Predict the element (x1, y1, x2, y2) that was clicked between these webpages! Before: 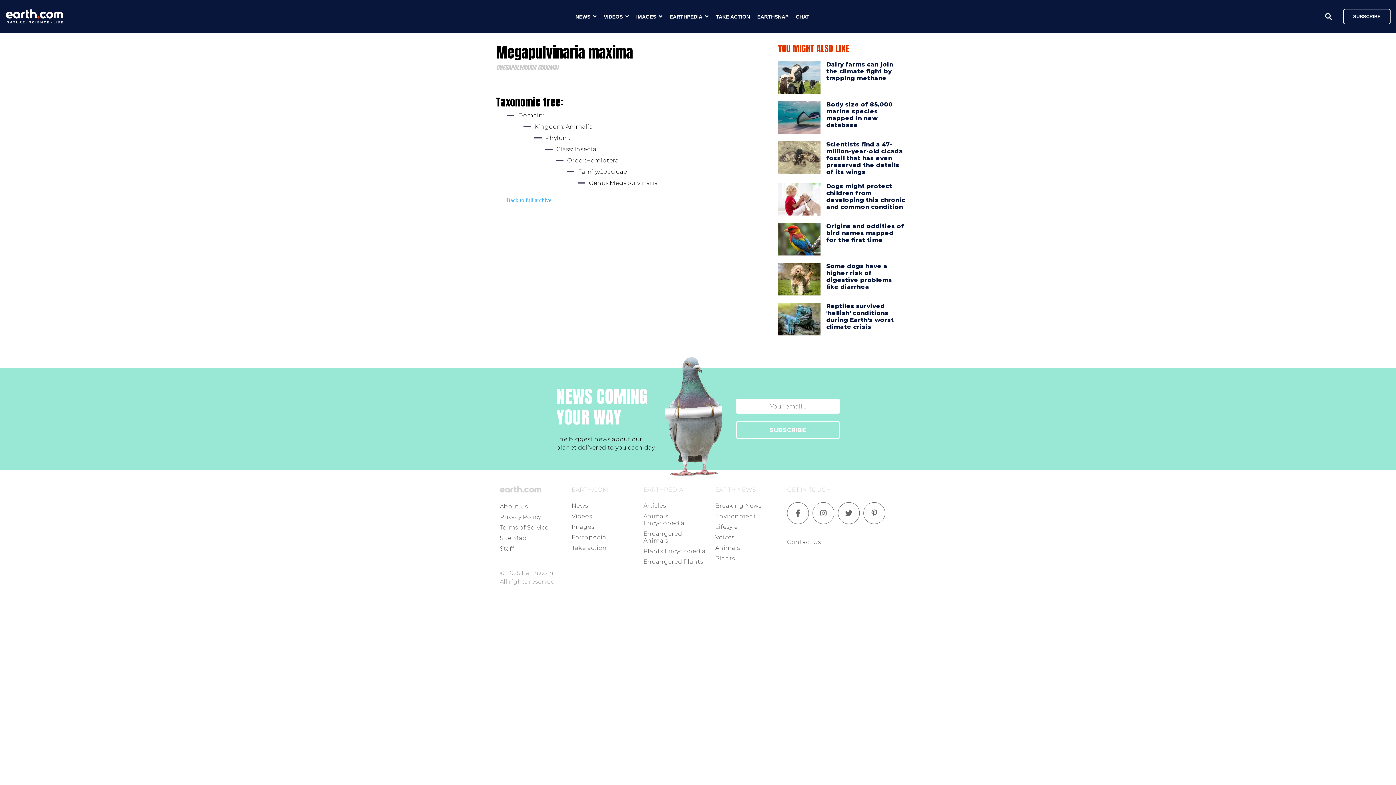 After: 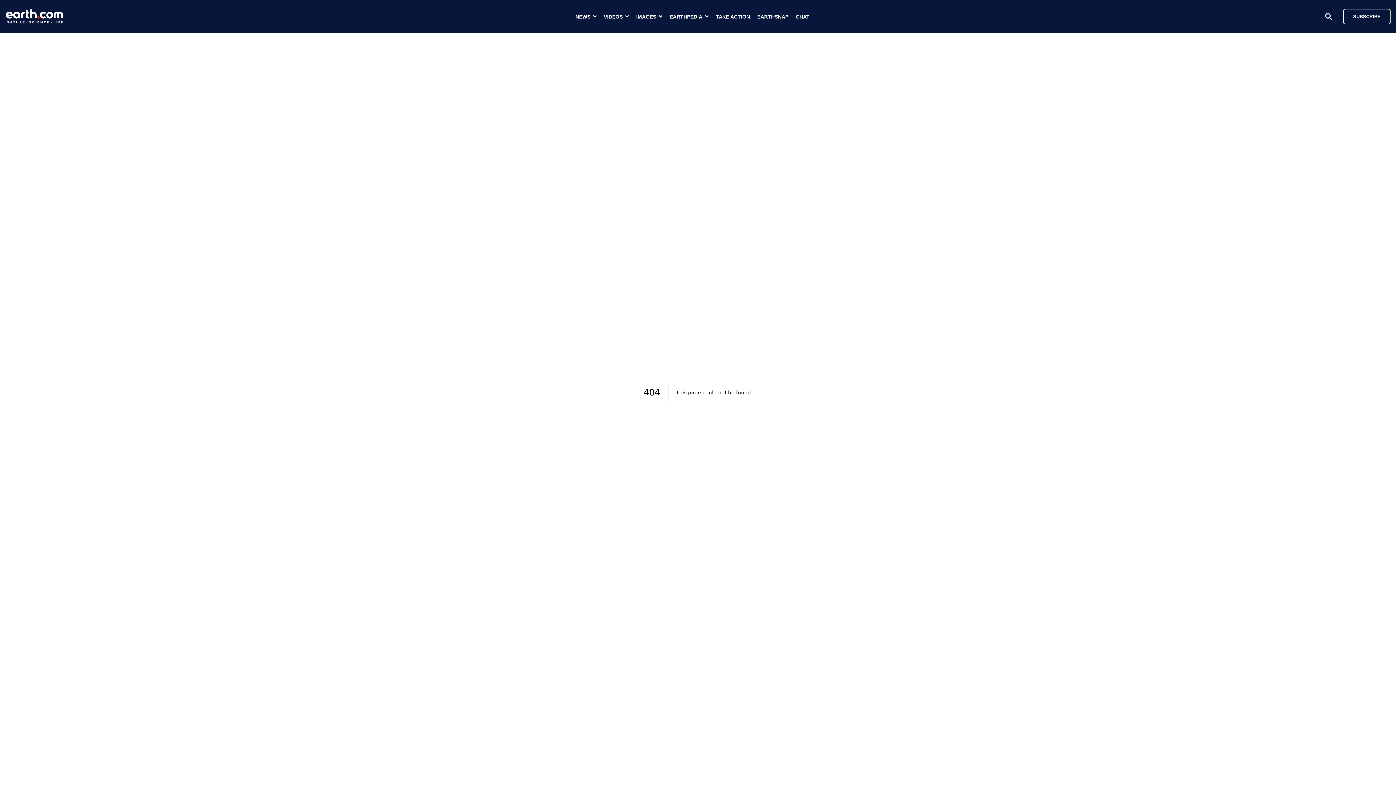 Action: label: SUBSCRIBE bbox: (1343, 8, 1390, 24)